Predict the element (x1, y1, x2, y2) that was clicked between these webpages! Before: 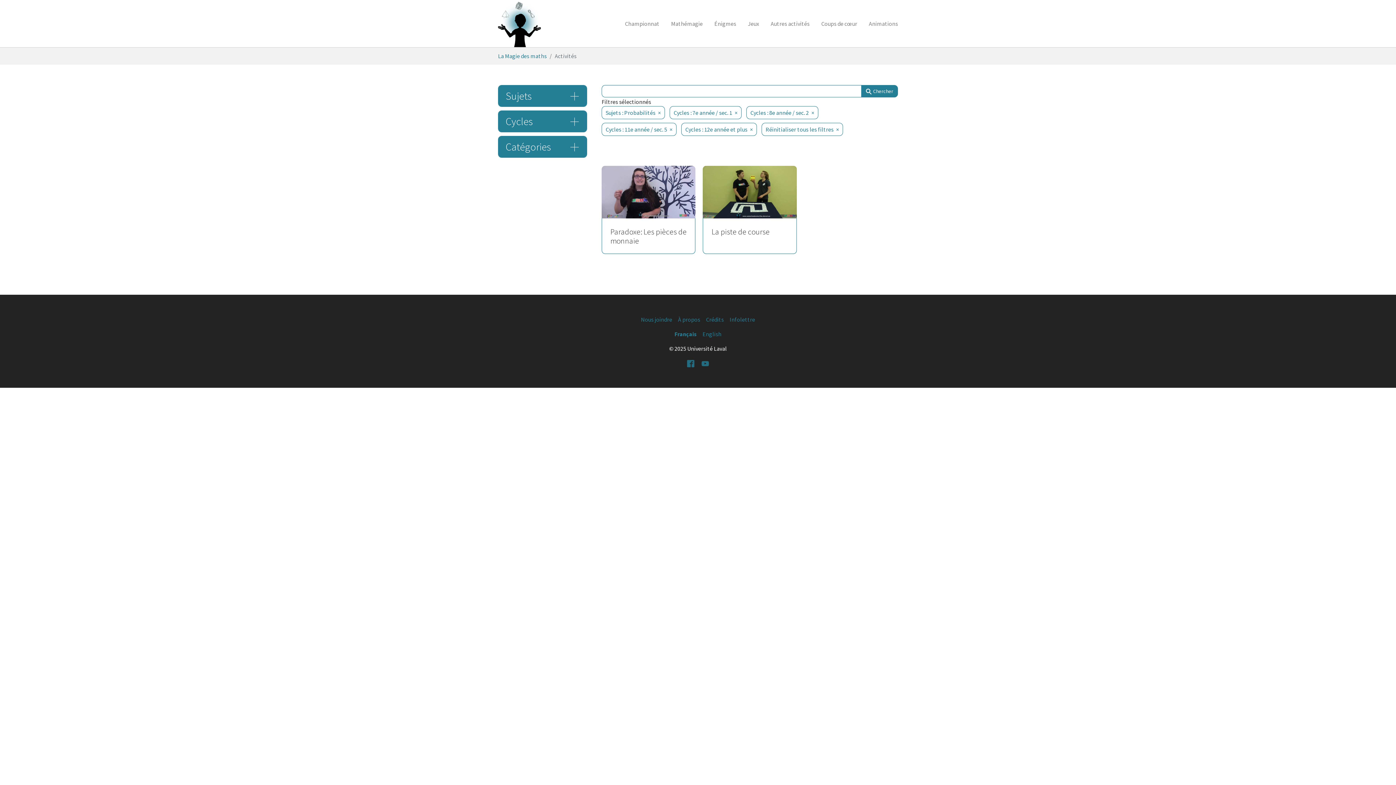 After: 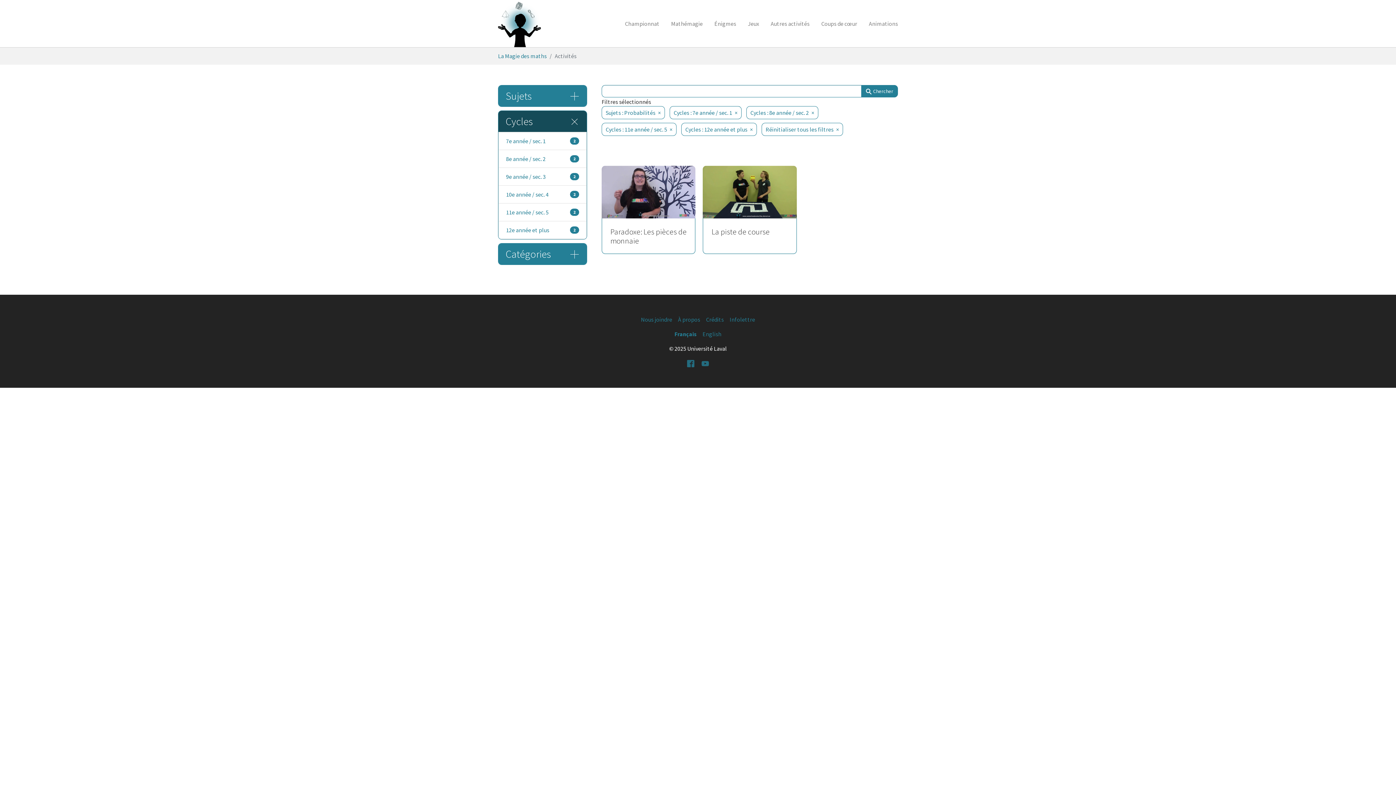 Action: label: Cycles bbox: (498, 110, 586, 132)